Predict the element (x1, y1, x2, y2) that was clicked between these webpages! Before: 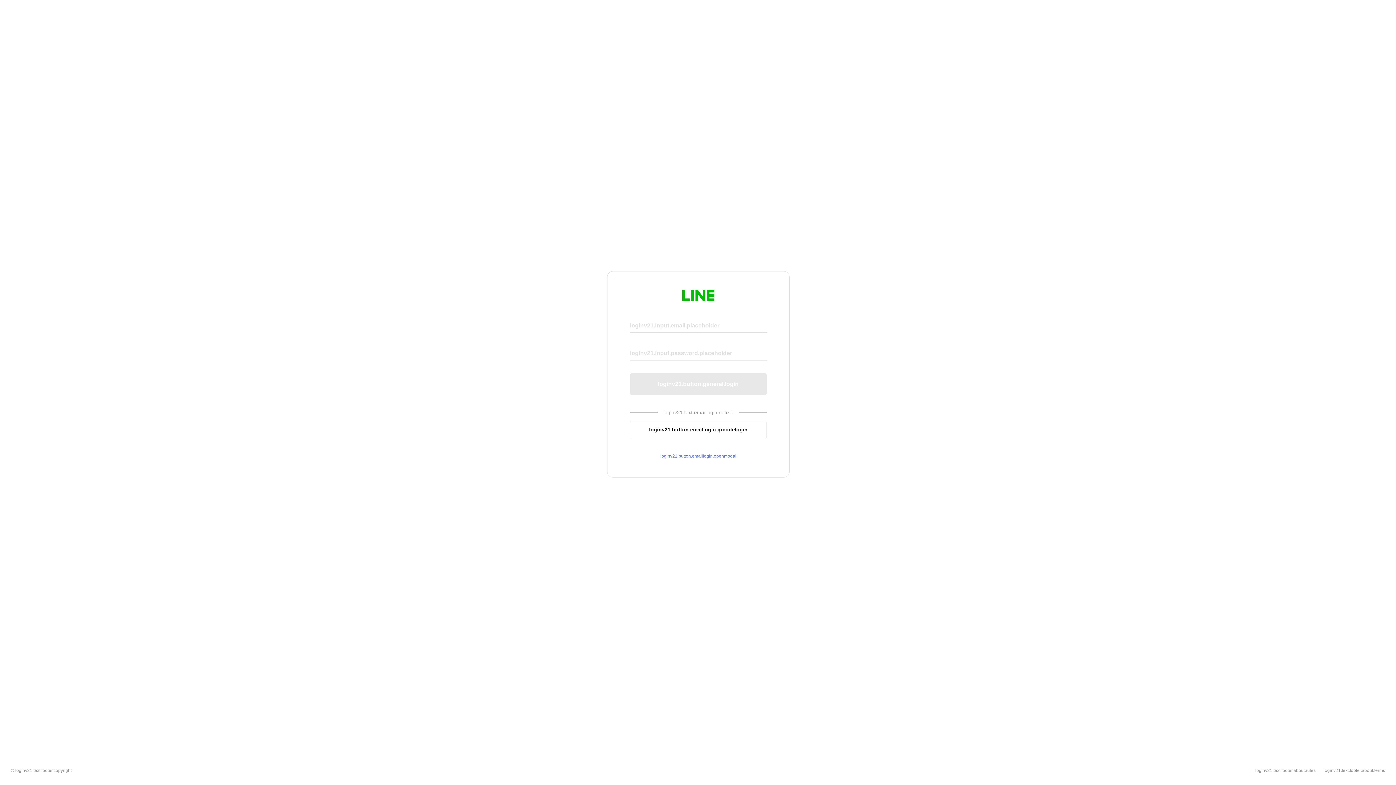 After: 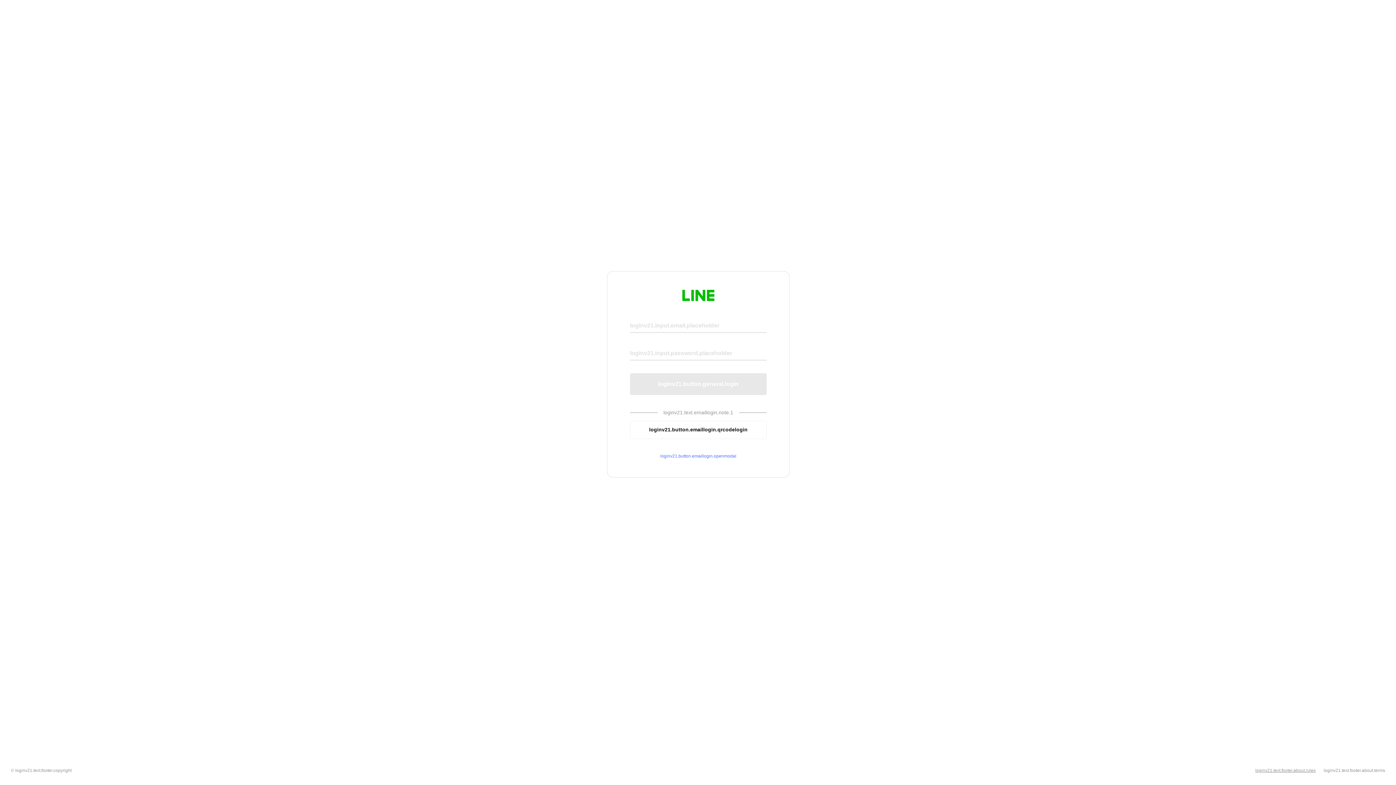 Action: bbox: (1255, 768, 1316, 773) label: loginv21.text.footer.about.rules